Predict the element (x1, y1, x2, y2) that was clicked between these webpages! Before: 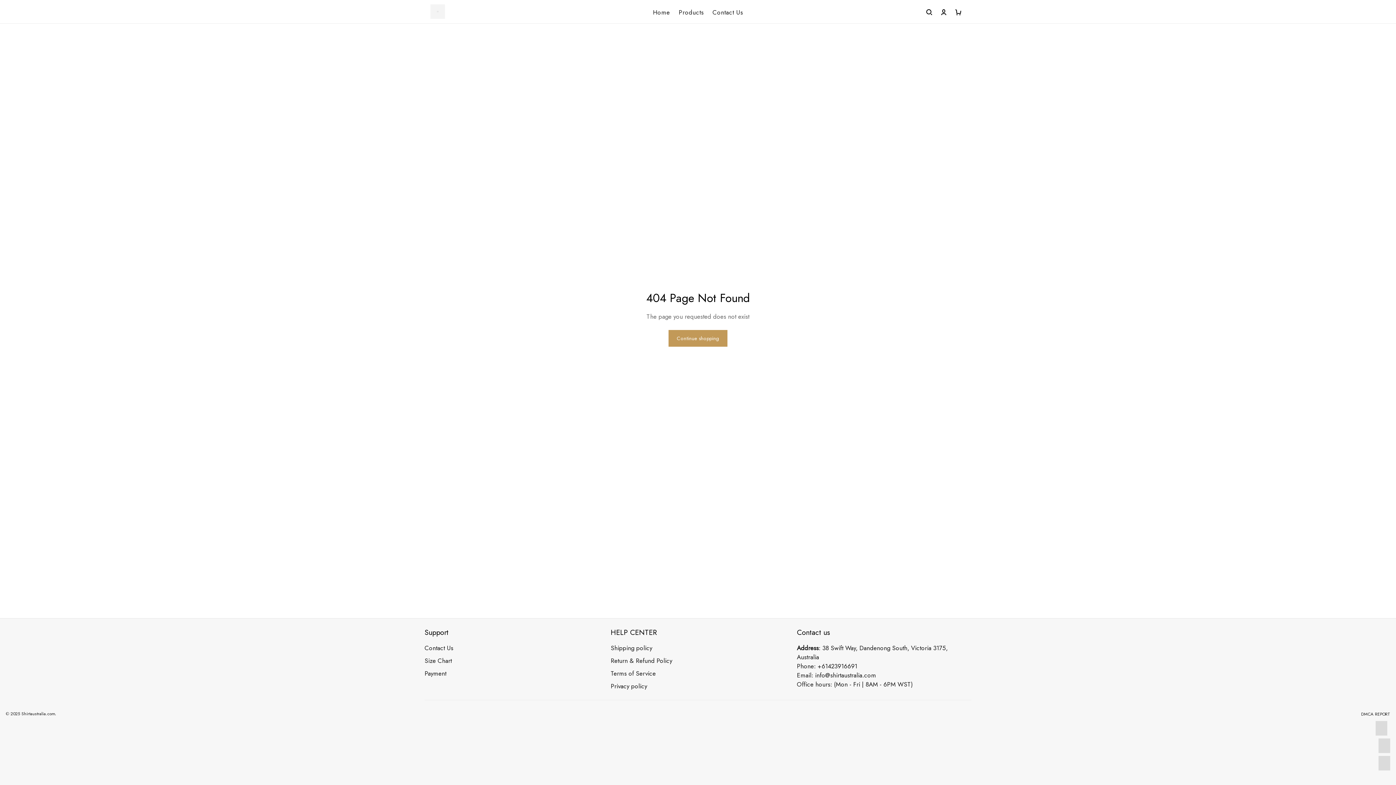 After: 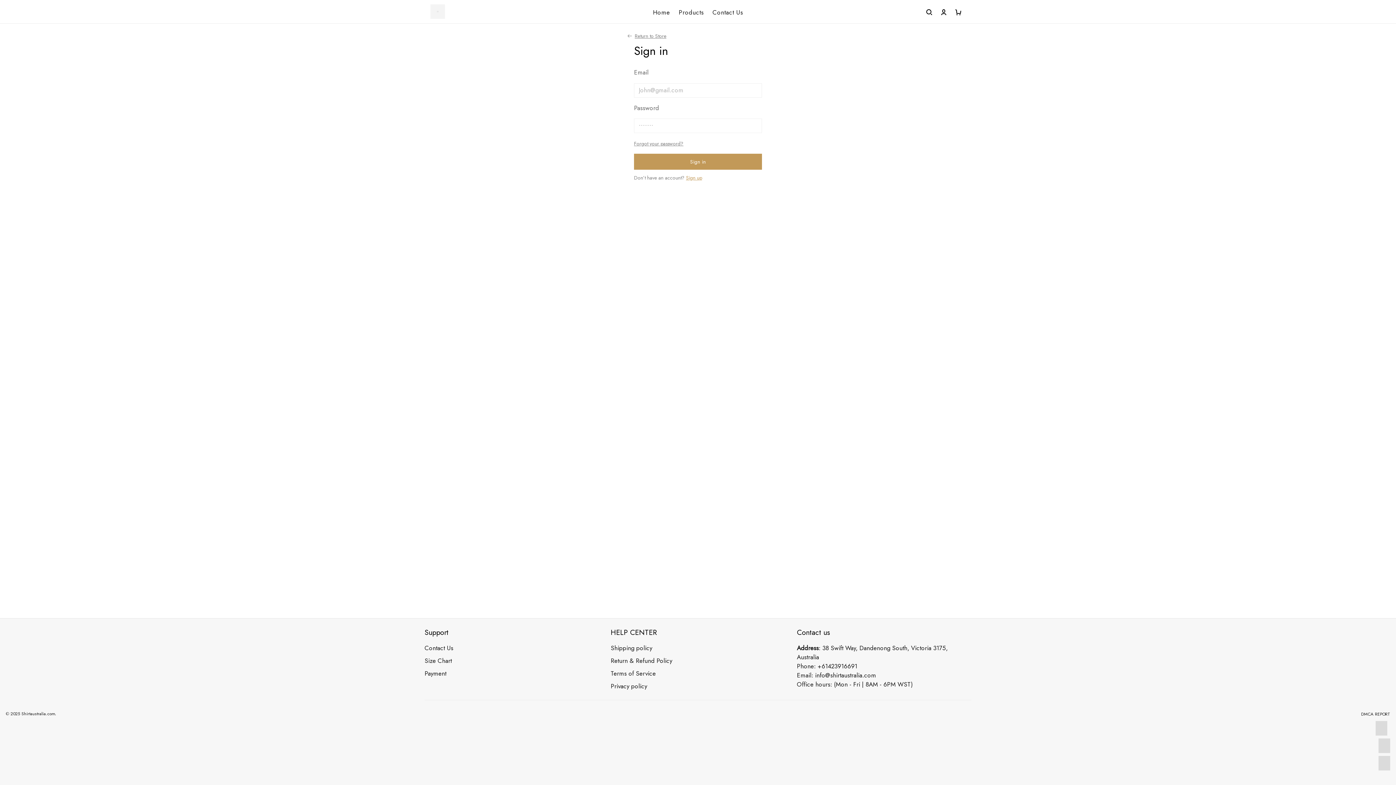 Action: bbox: (936, 4, 951, 18)